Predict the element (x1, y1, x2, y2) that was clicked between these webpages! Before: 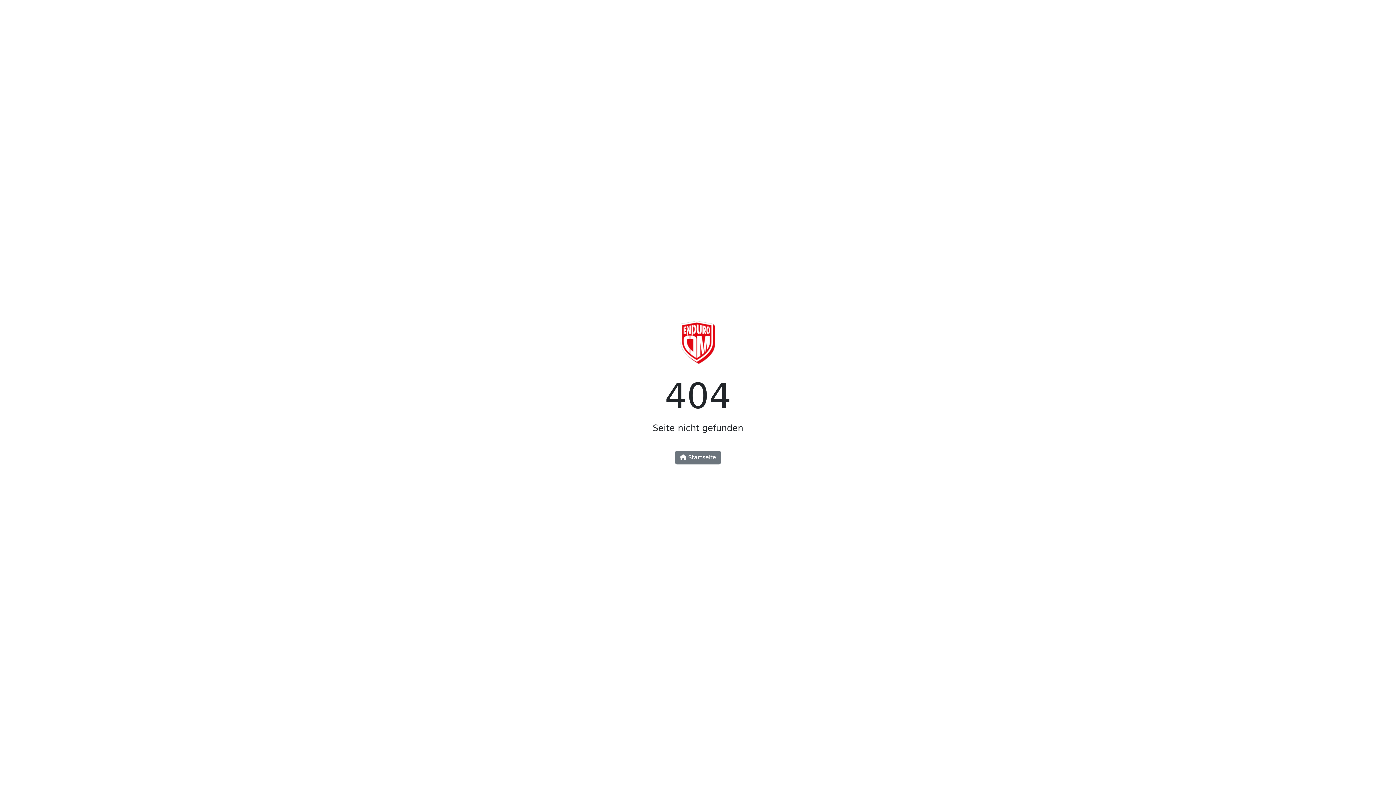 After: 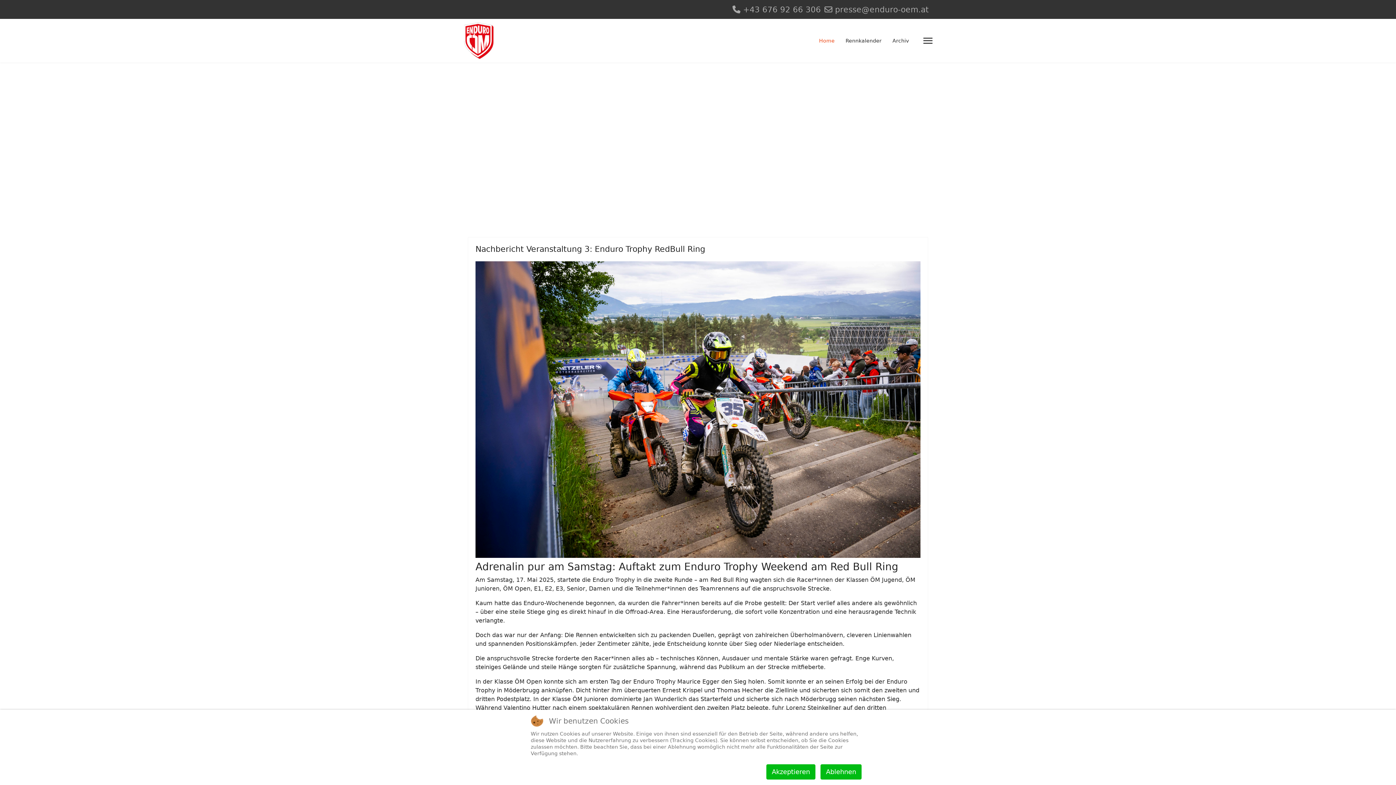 Action: bbox: (675, 450, 721, 464) label:  Startseite